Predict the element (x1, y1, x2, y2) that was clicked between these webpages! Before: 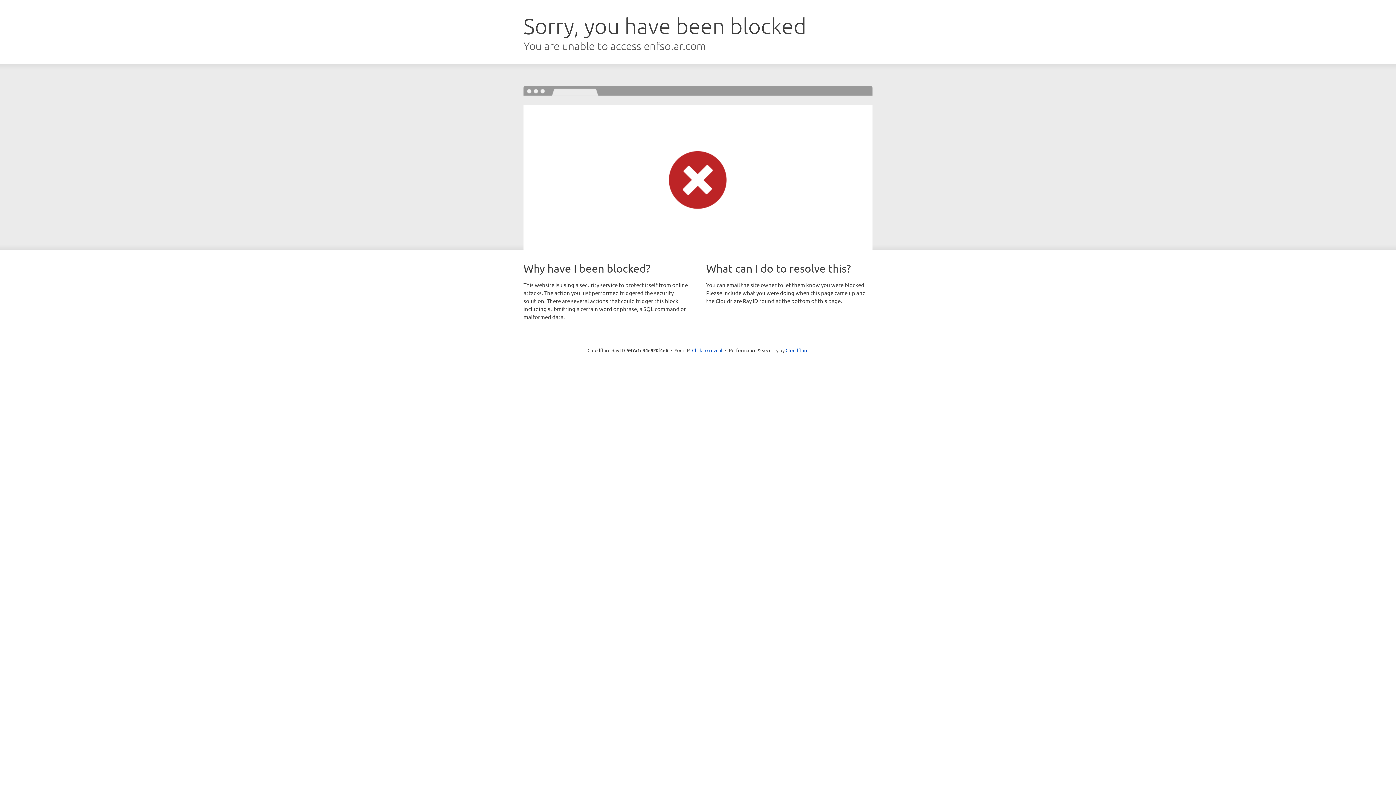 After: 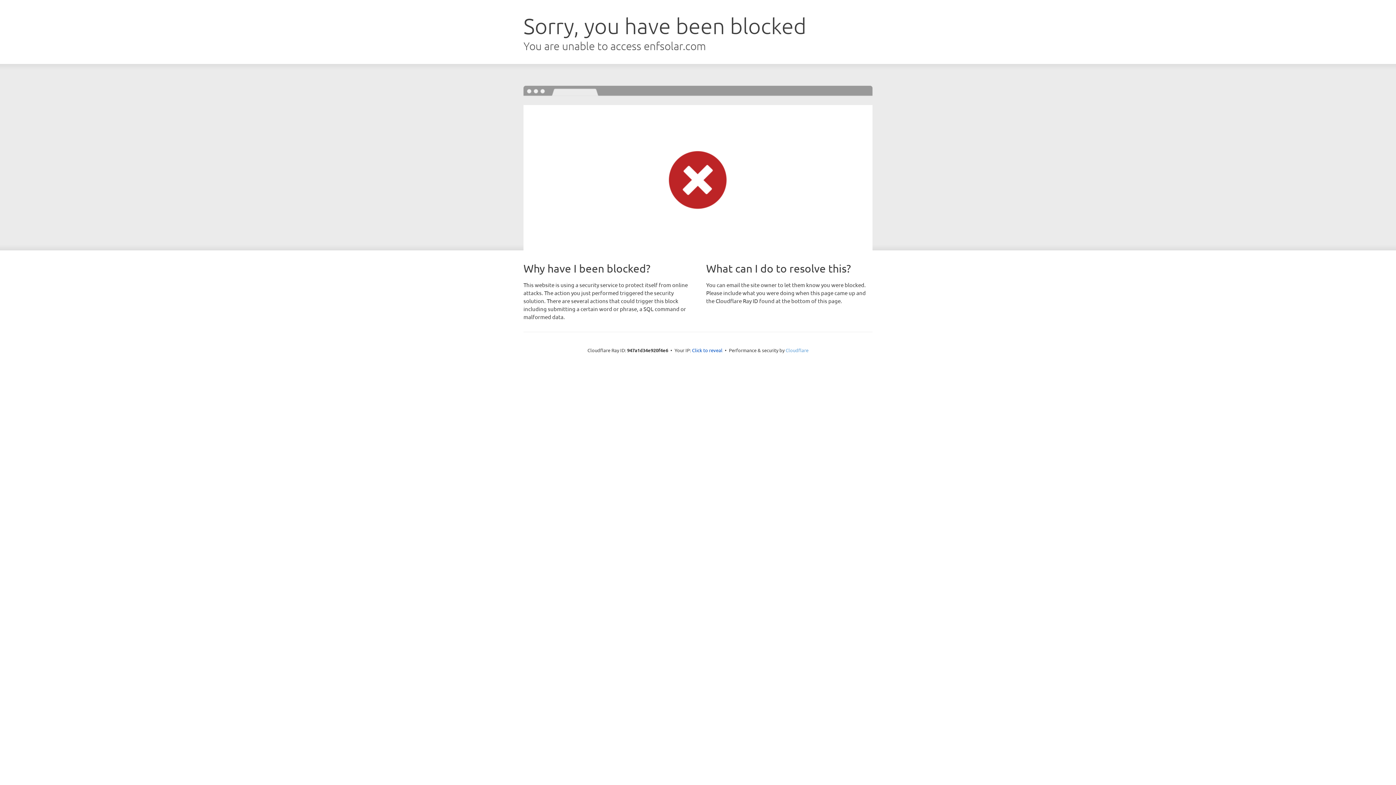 Action: label: Cloudflare bbox: (785, 347, 808, 353)